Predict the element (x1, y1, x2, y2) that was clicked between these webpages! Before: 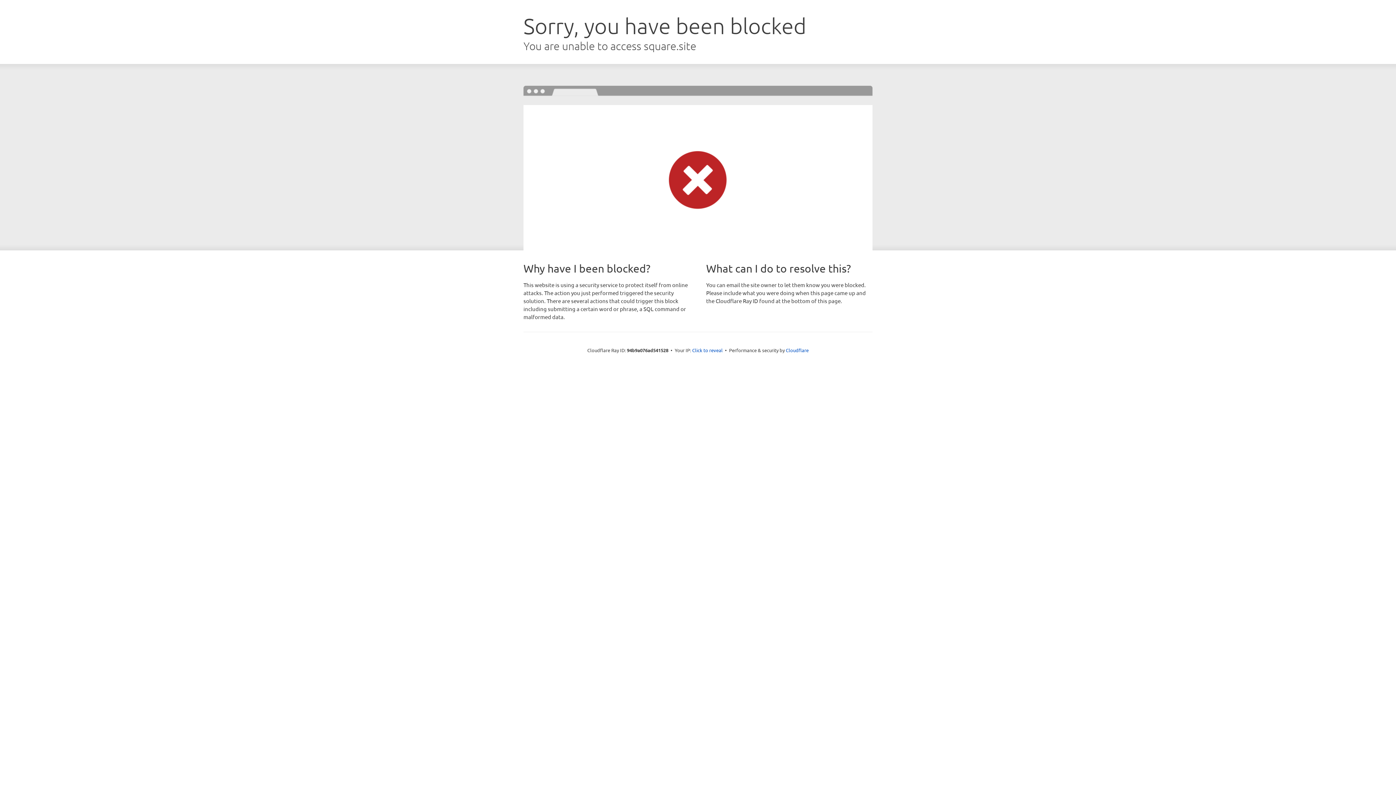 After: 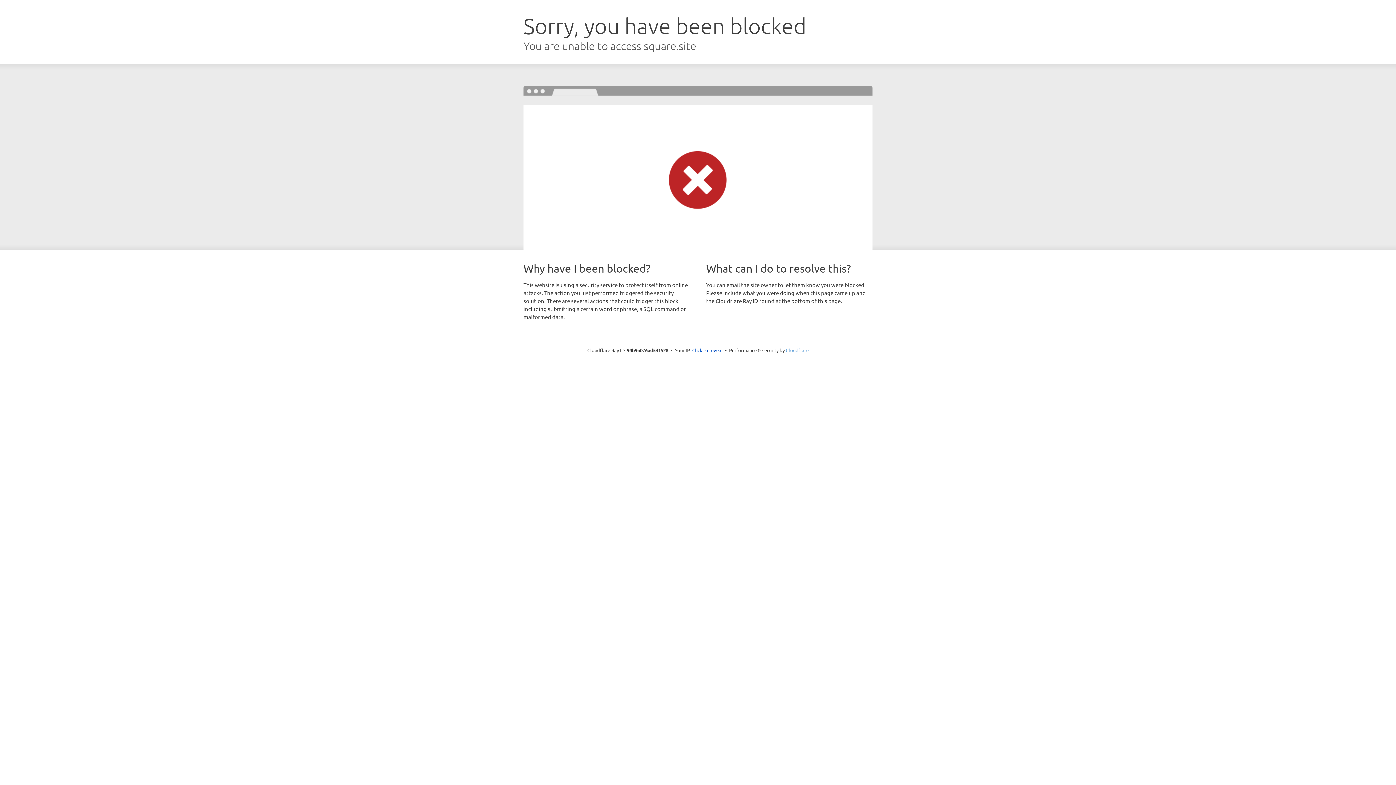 Action: bbox: (786, 347, 808, 353) label: Cloudflare